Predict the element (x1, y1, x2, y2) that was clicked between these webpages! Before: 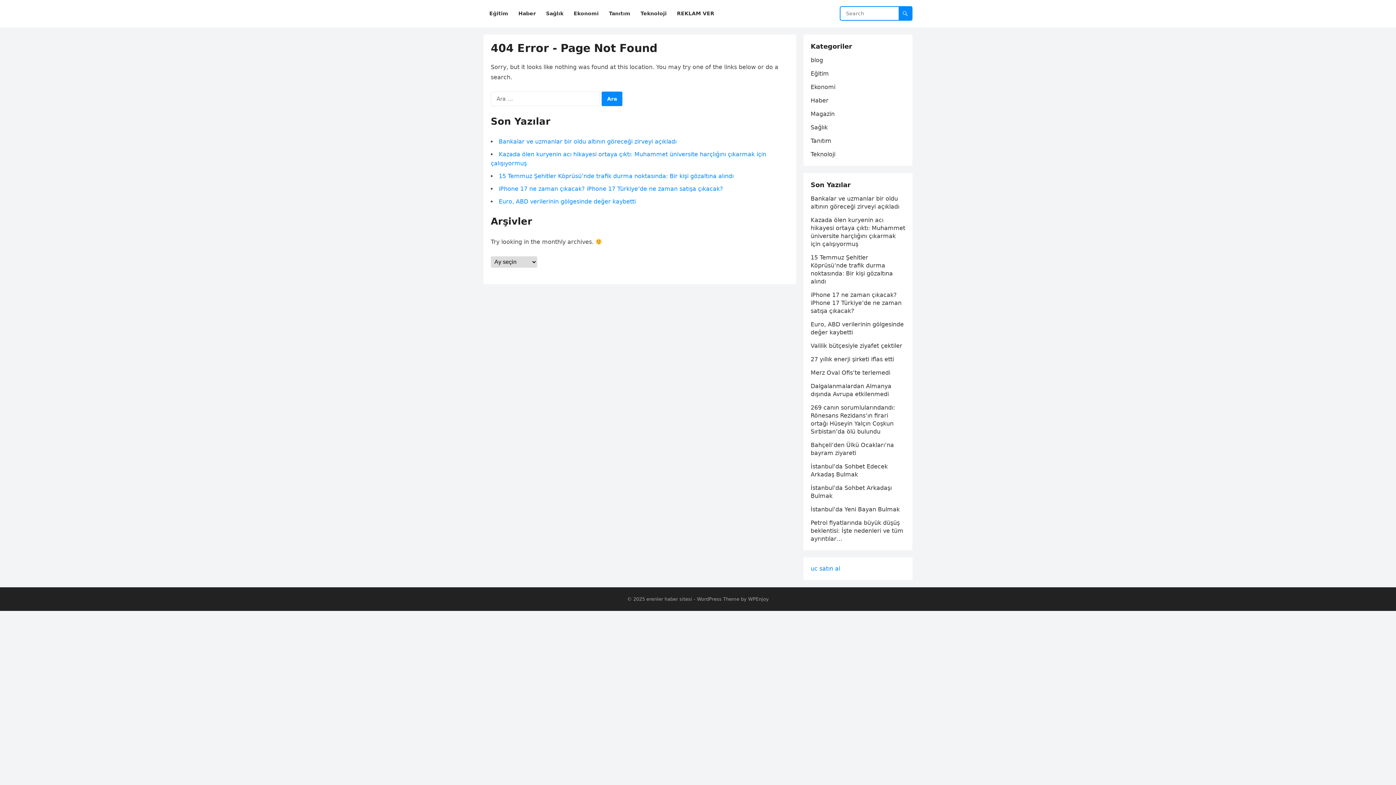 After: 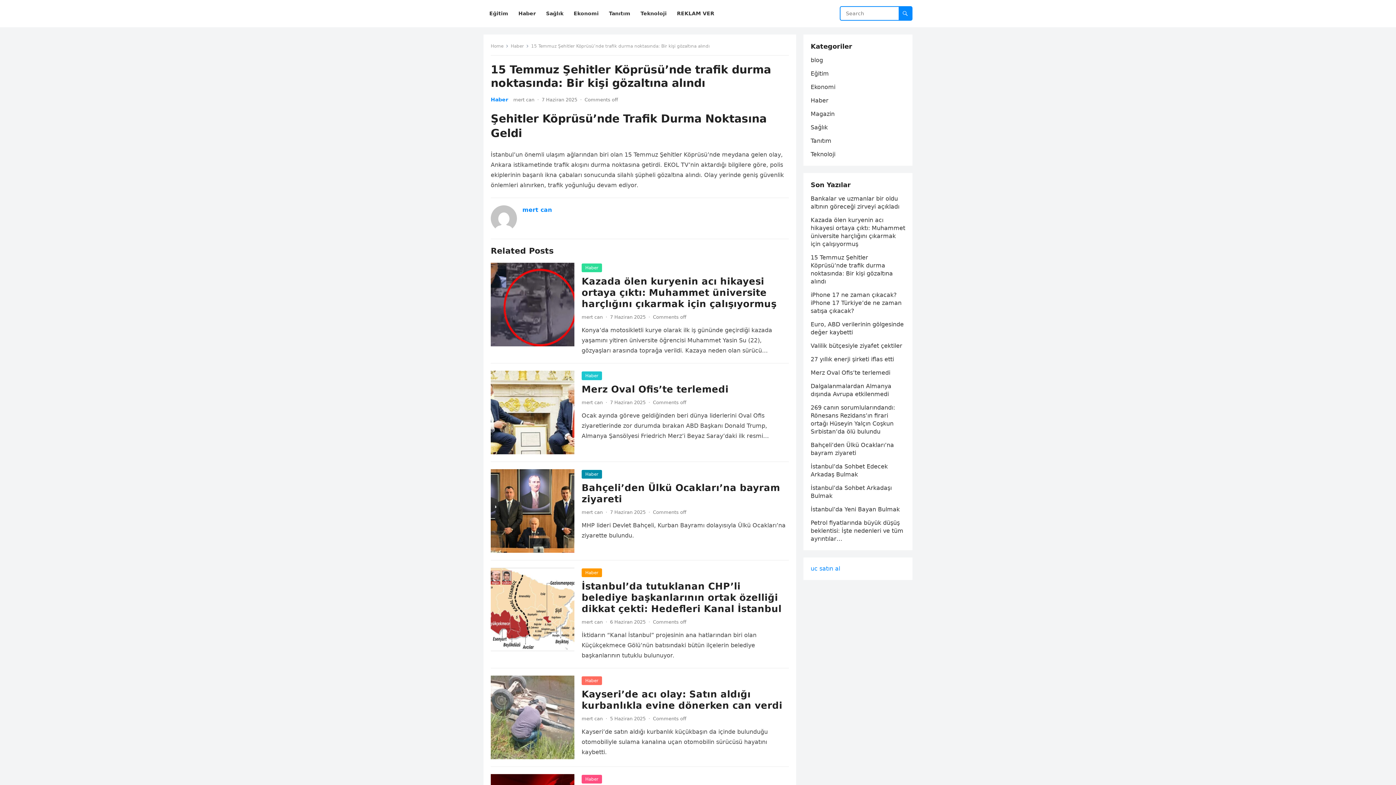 Action: bbox: (498, 172, 733, 179) label: 15 Temmuz Şehitler Köprüsü’nde trafik durma noktasında: Bir kişi gözaltına alındı